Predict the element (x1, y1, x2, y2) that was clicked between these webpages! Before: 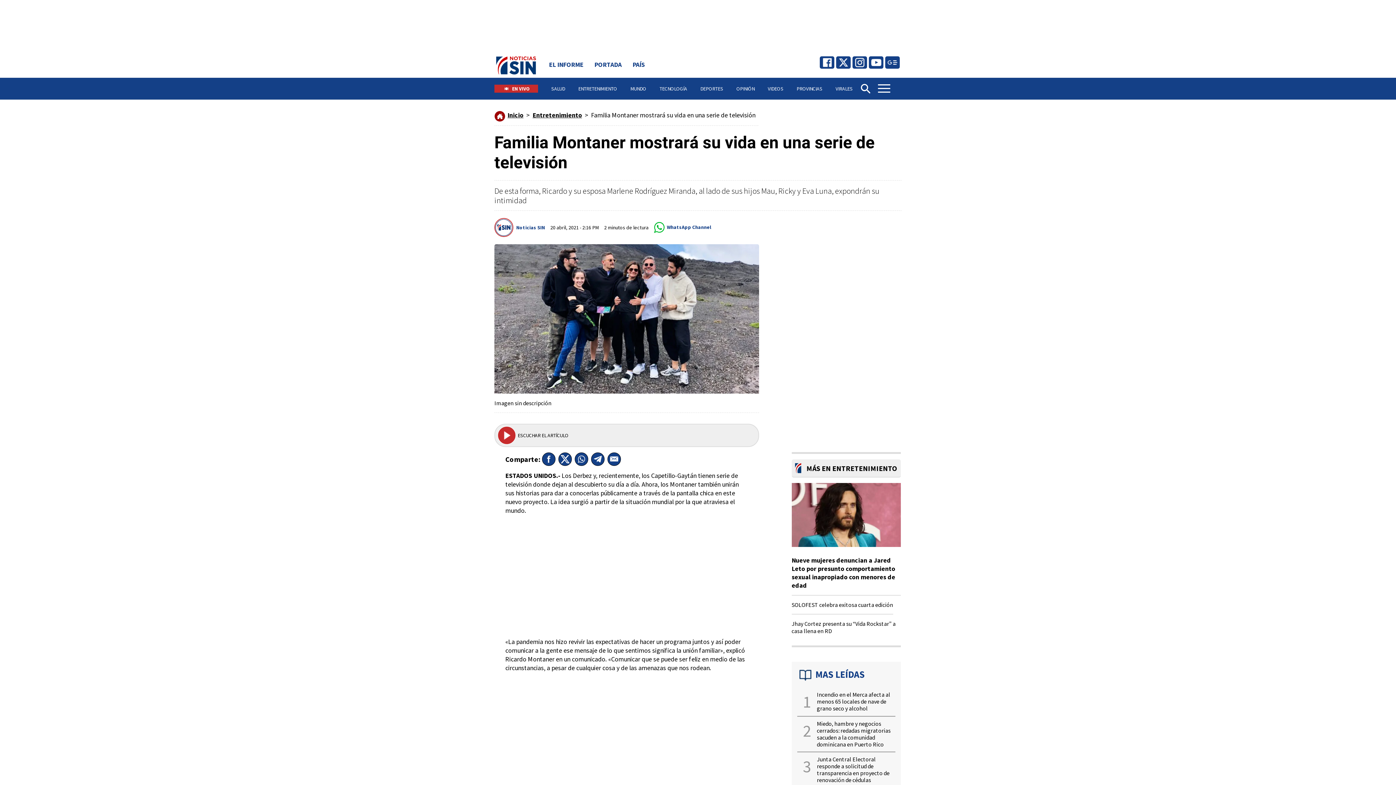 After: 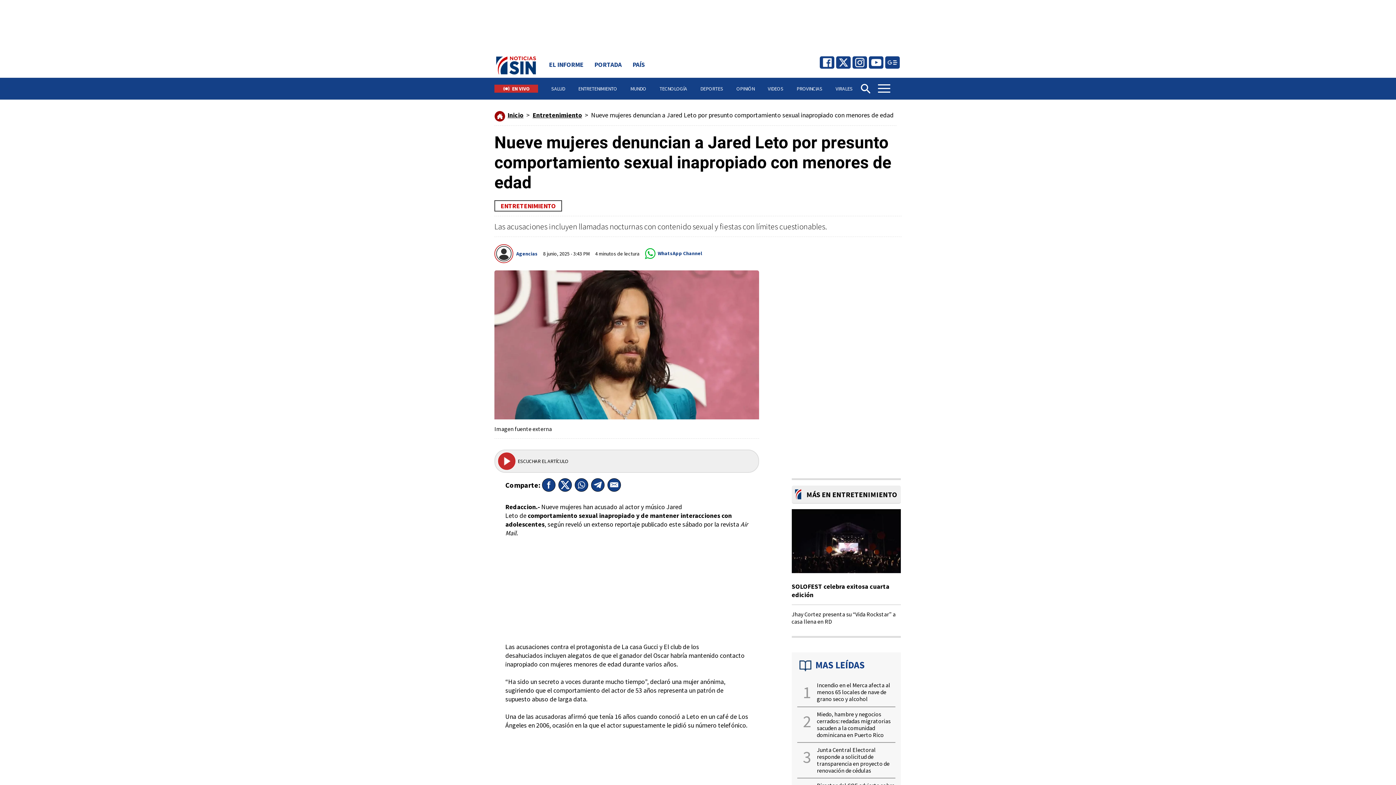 Action: label: Nueve mujeres denuncian a Jared Leto por presunto comportamiento sexual inapropiado con menores de edad bbox: (791, 556, 901, 589)